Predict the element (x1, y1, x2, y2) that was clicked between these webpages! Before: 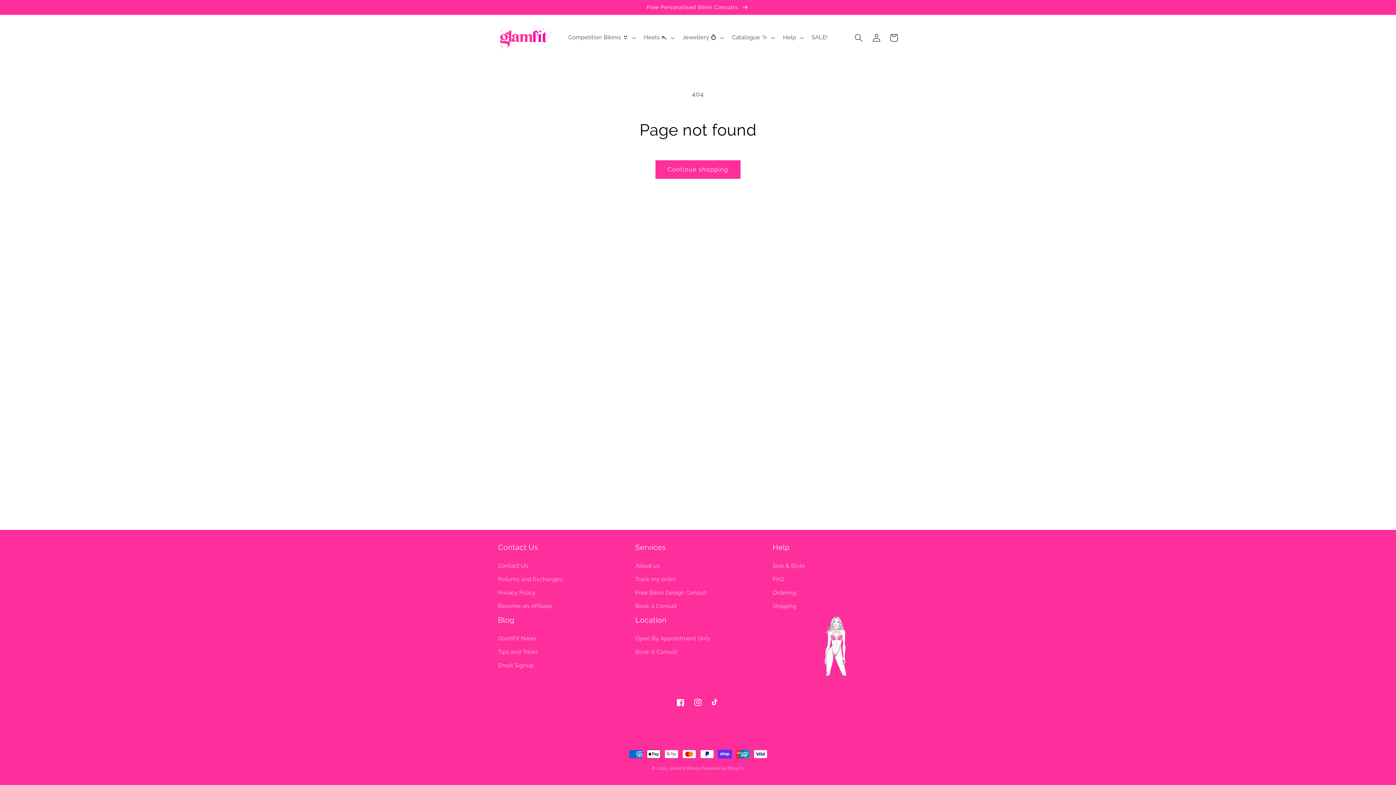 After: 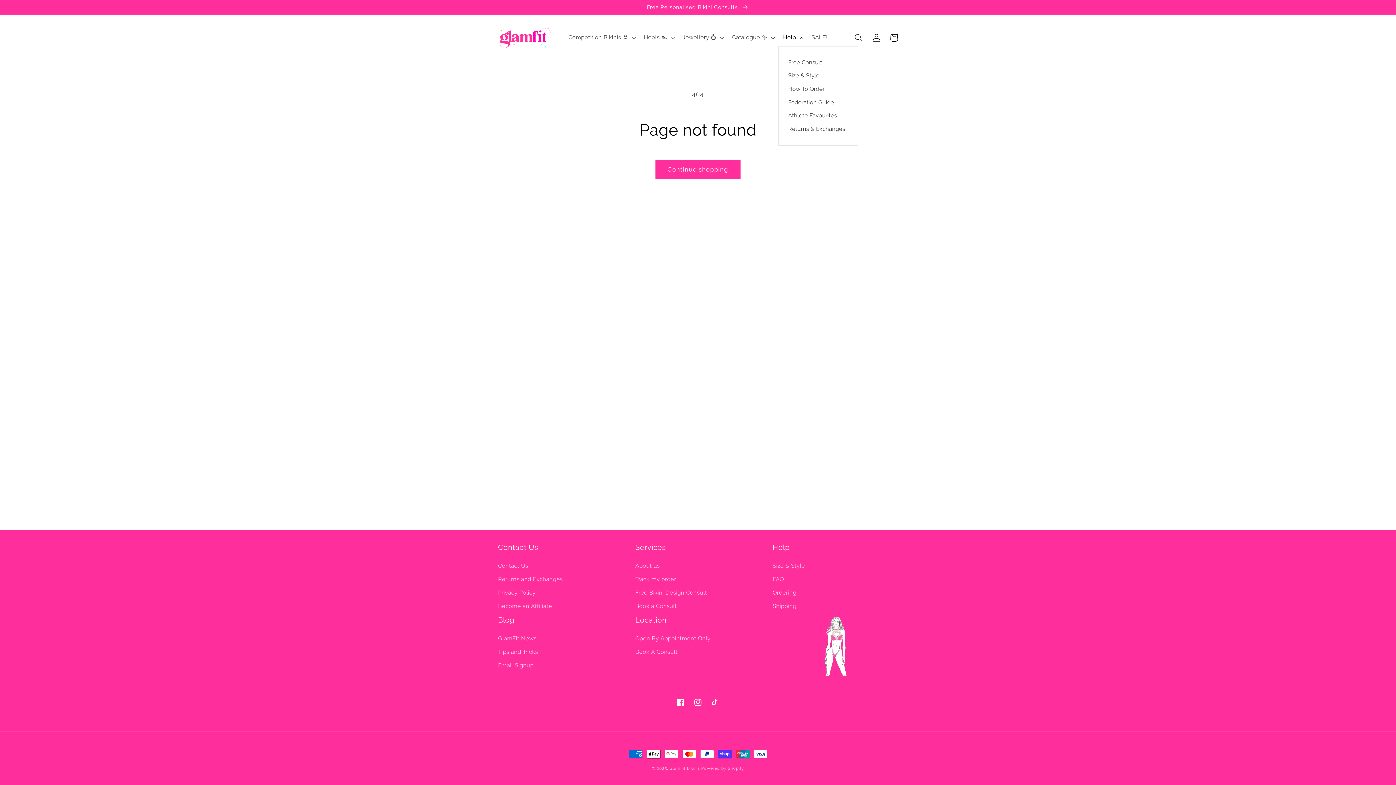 Action: bbox: (778, 29, 807, 46) label: Help